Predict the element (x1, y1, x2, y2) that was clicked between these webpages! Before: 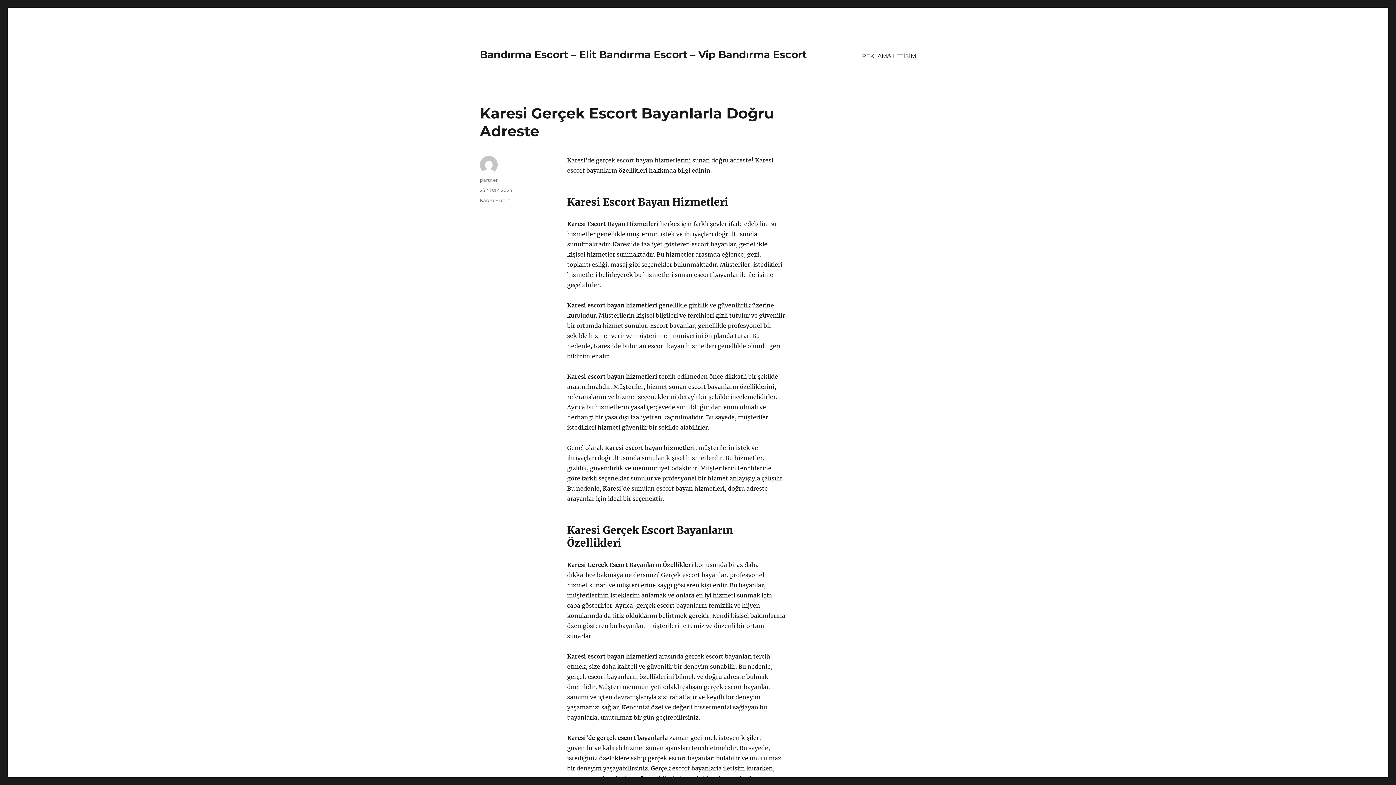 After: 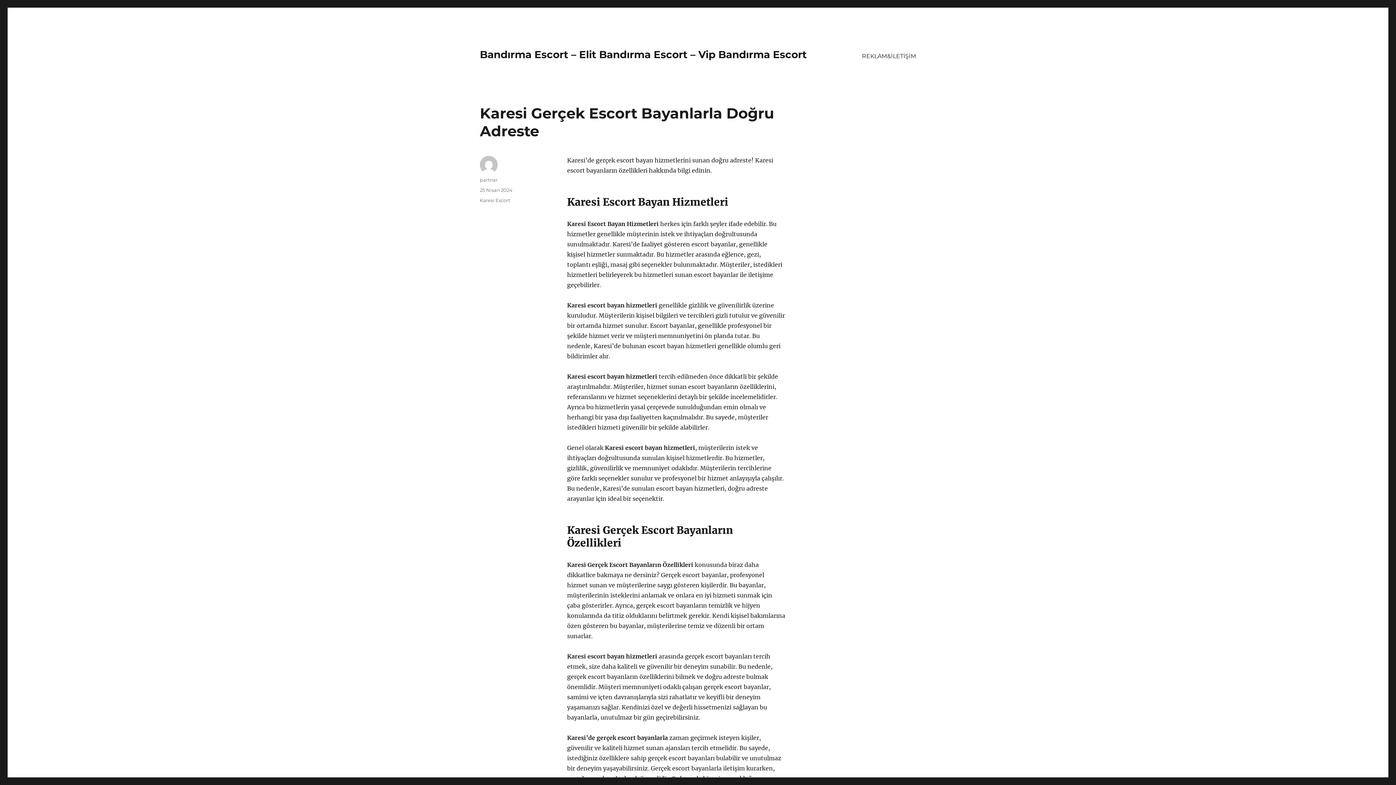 Action: label: 25 Nisan 2024 bbox: (480, 187, 512, 193)